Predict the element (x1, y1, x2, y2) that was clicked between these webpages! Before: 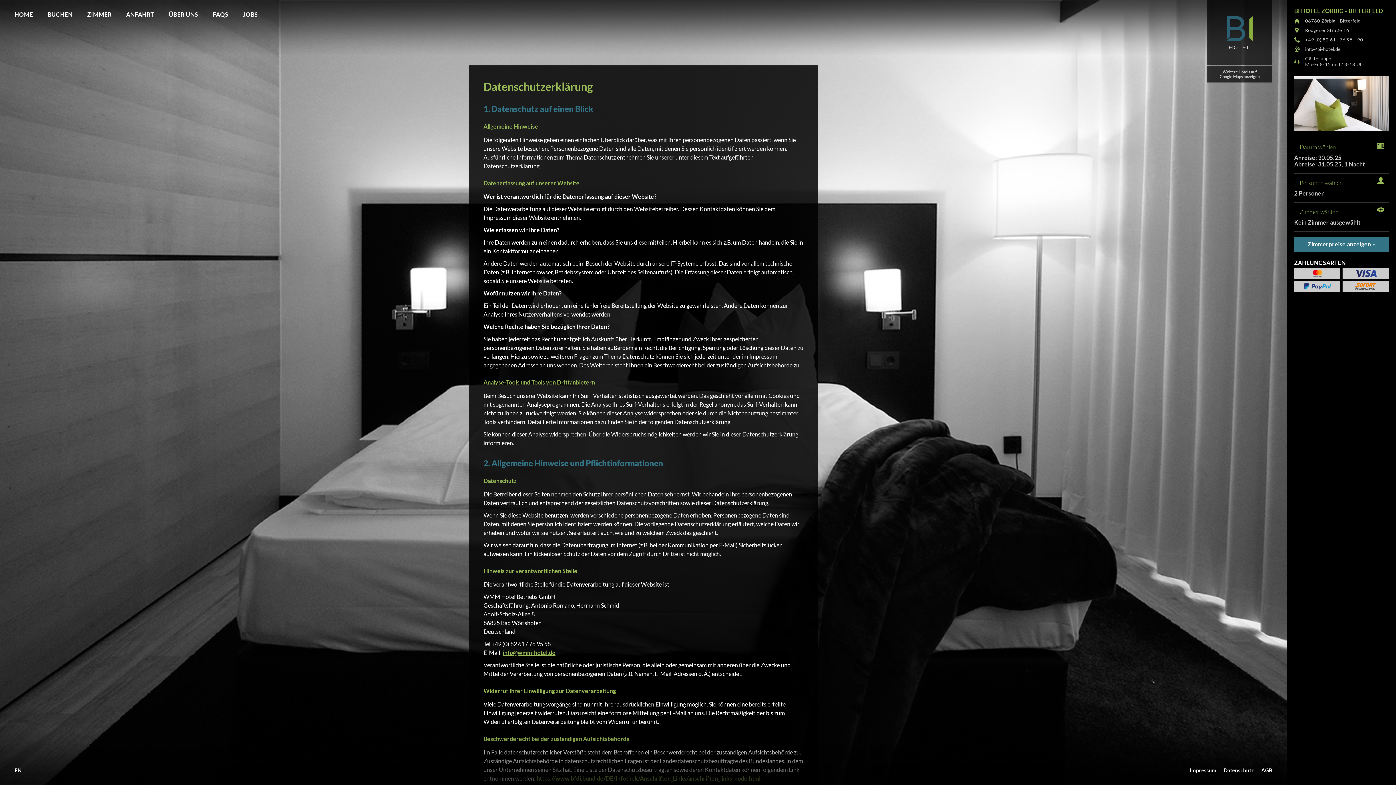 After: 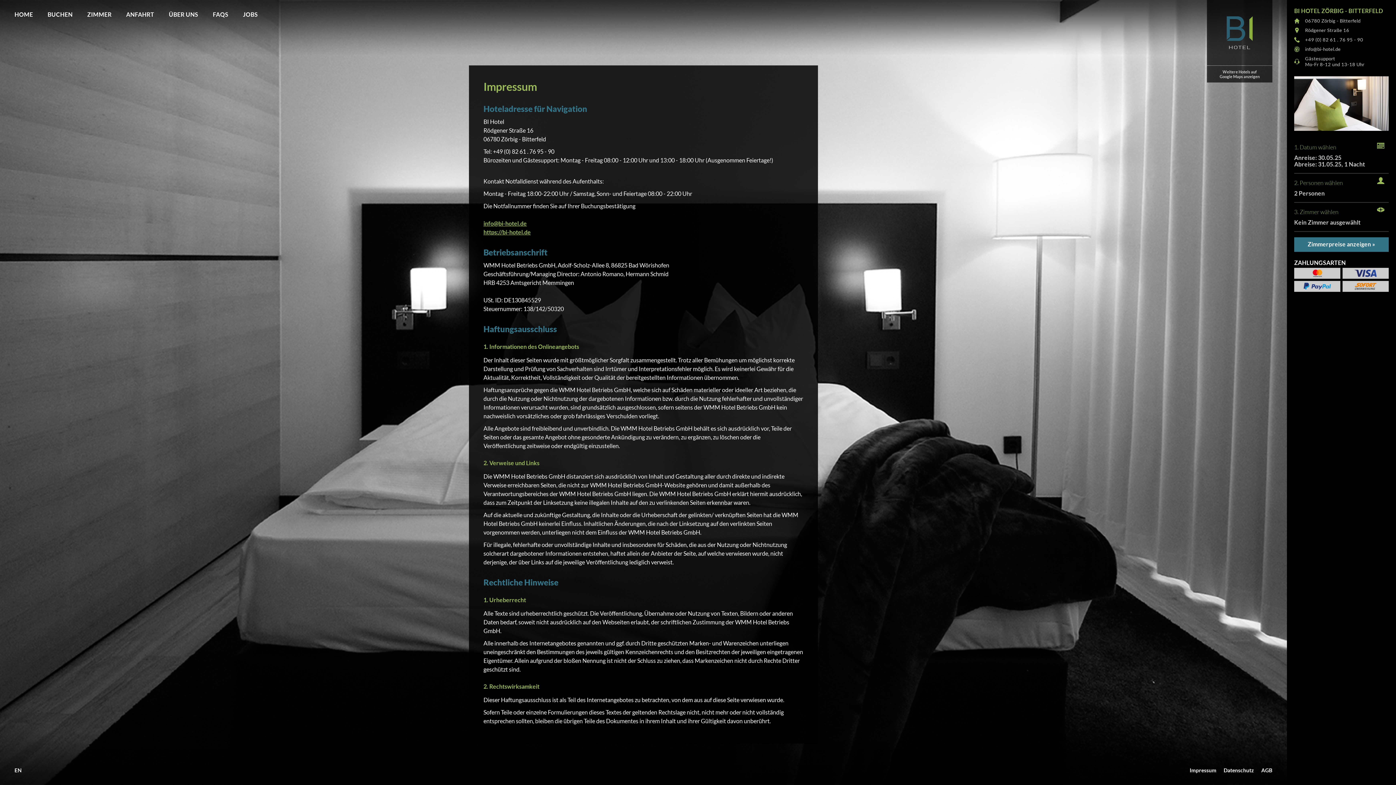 Action: label: Impressum bbox: (1190, 767, 1216, 773)